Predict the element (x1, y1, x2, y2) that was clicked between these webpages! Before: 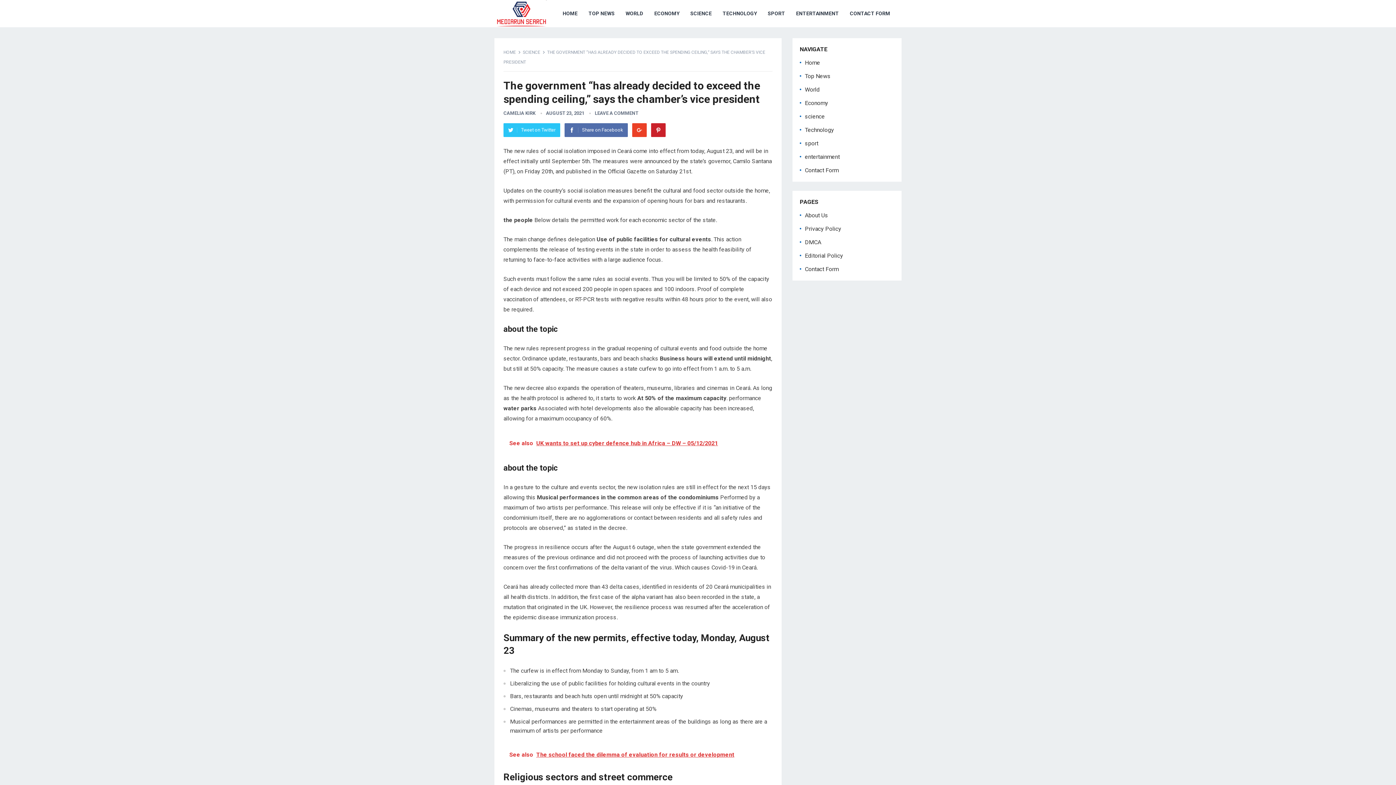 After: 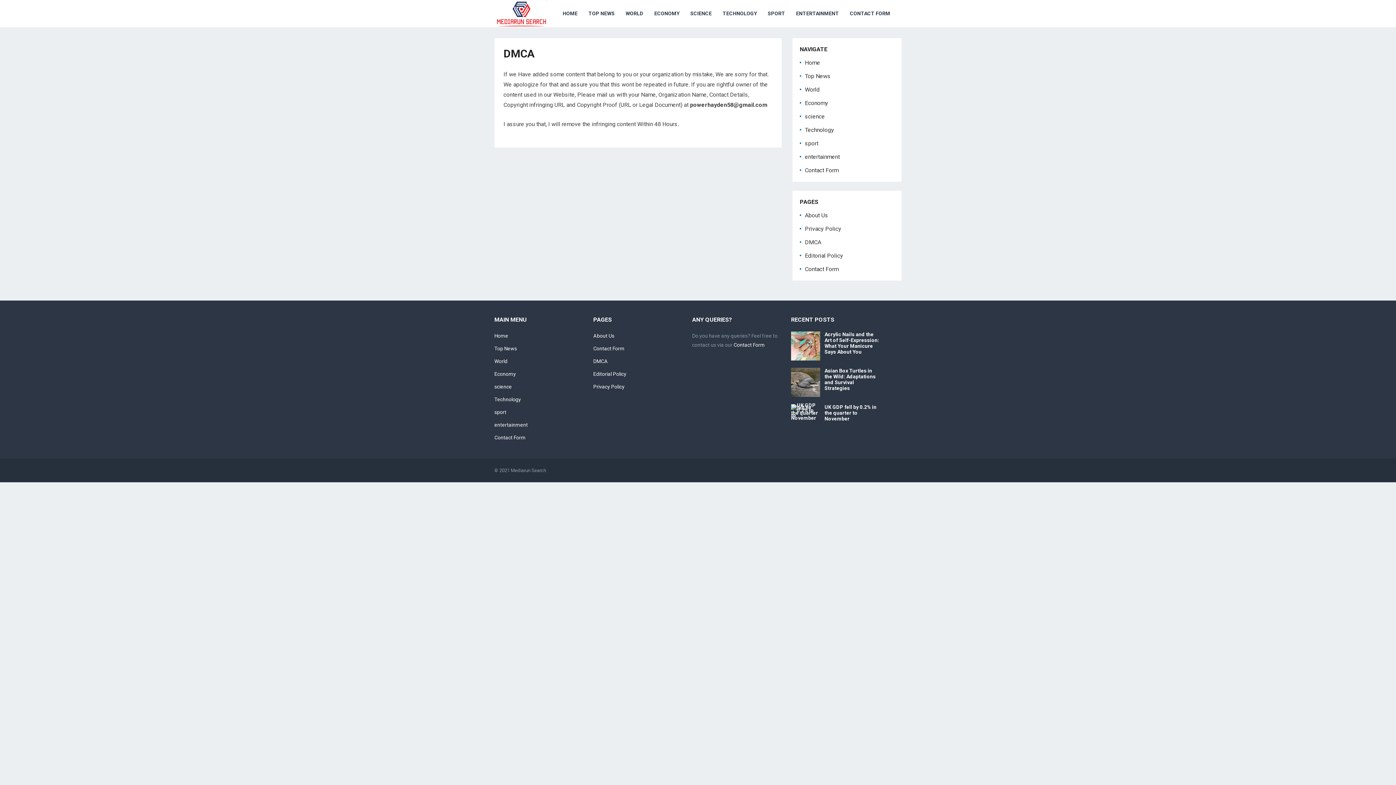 Action: bbox: (805, 238, 821, 245) label: DMCA